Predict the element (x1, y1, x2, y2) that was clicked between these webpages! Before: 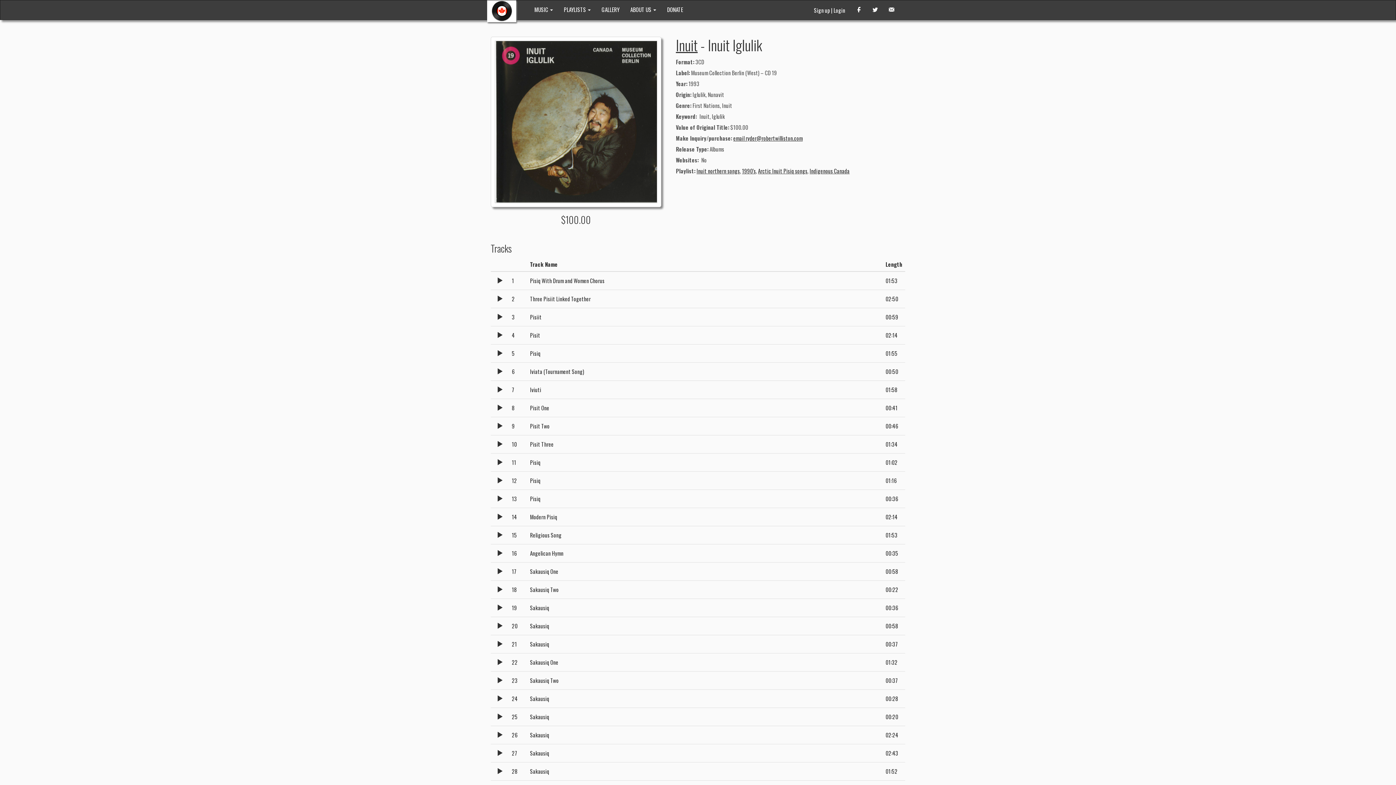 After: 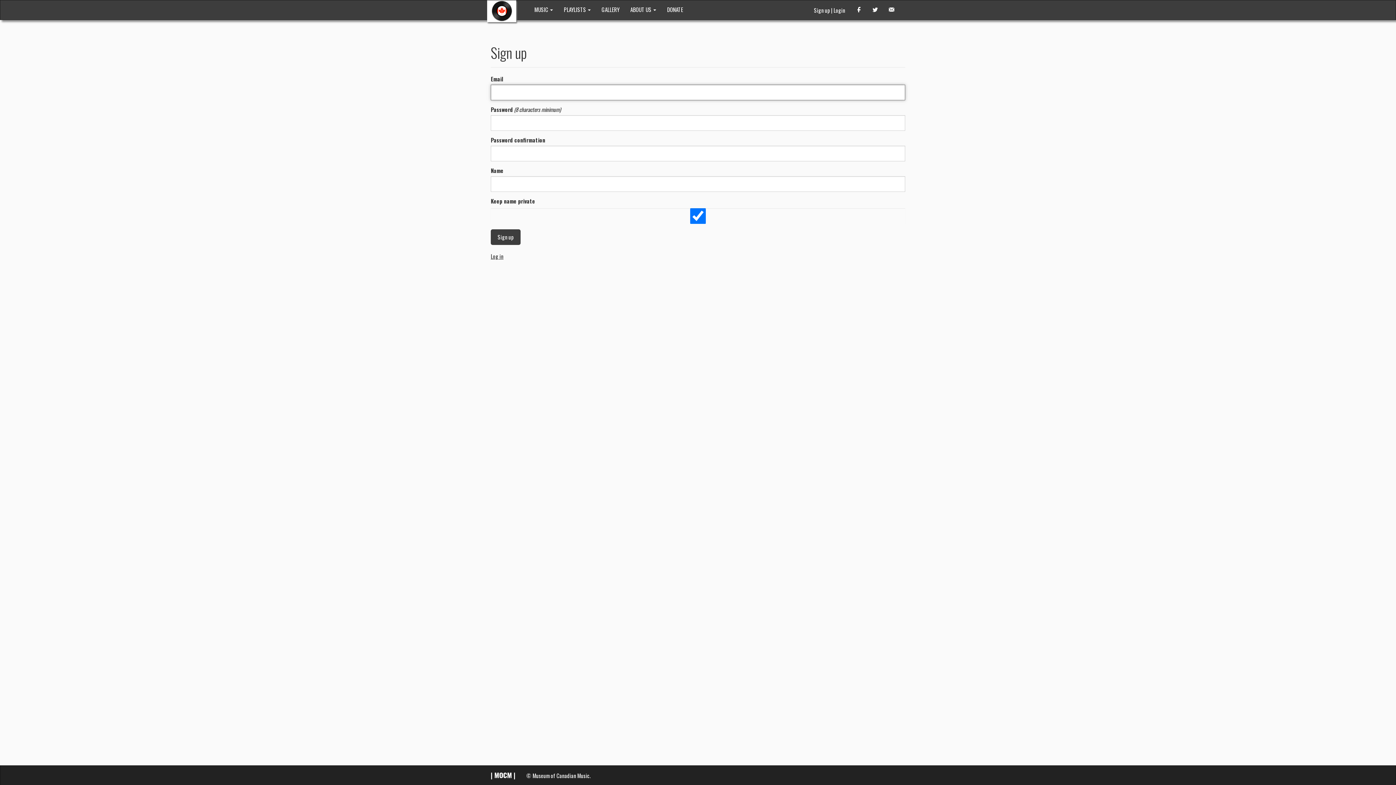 Action: bbox: (814, 6, 830, 14) label: Sign up